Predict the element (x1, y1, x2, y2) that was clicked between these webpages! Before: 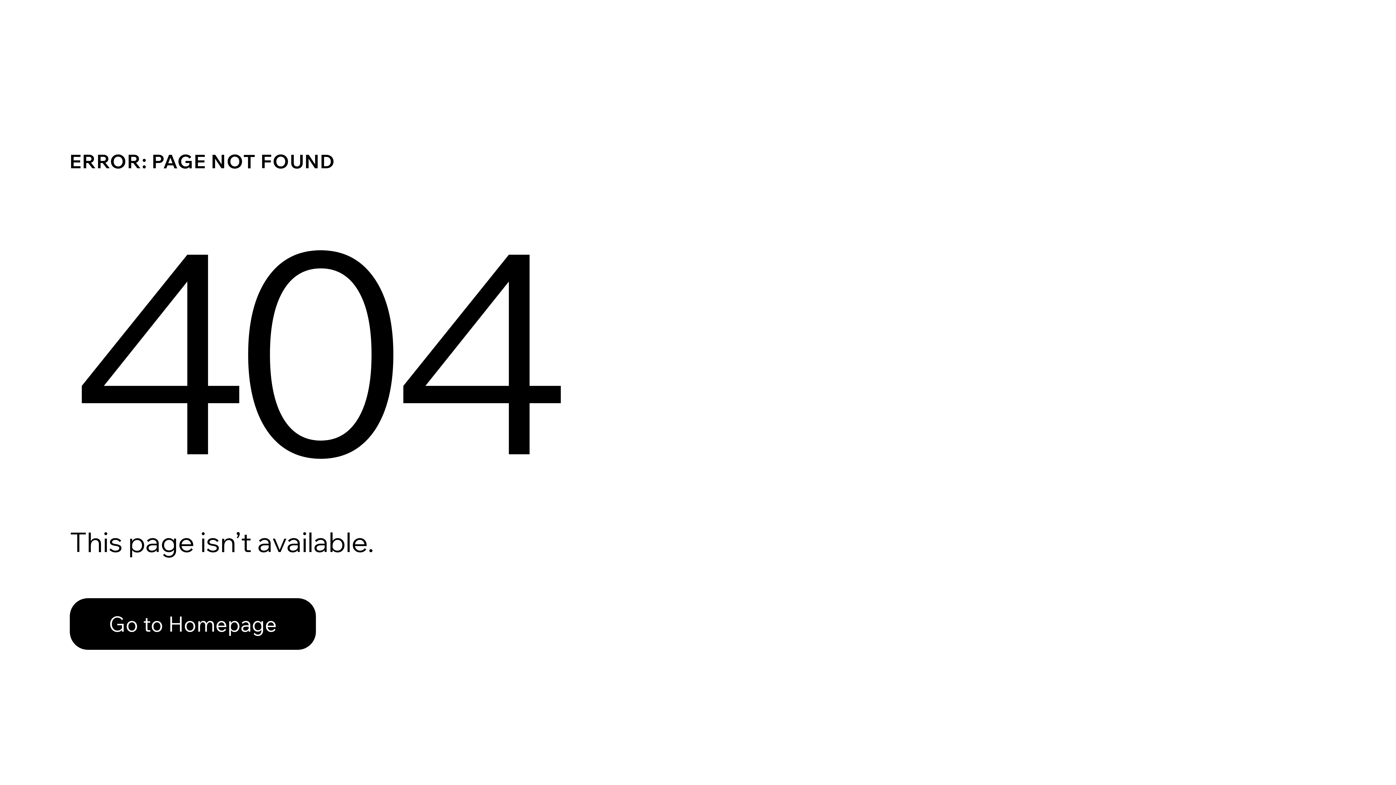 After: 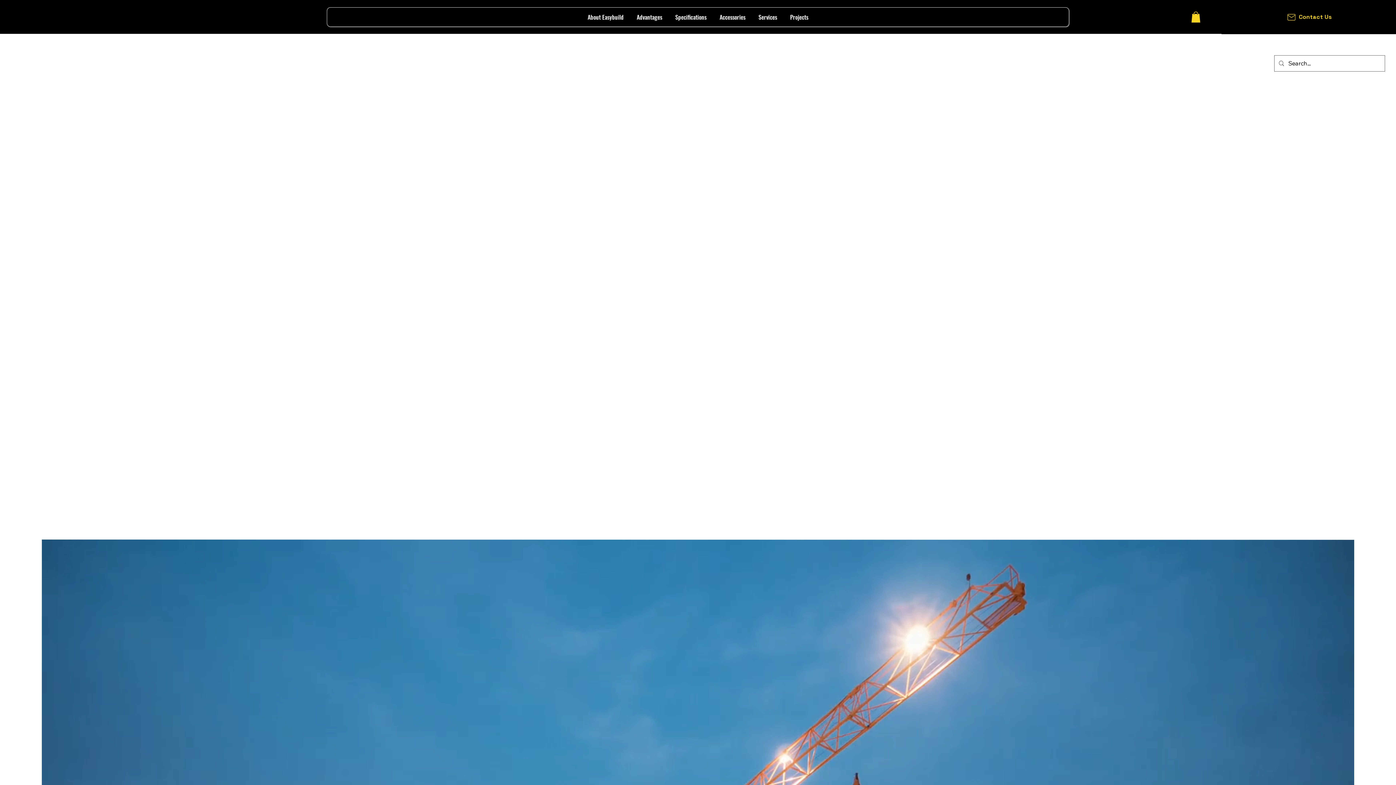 Action: label: Go to Homepage bbox: (69, 582, 768, 659)